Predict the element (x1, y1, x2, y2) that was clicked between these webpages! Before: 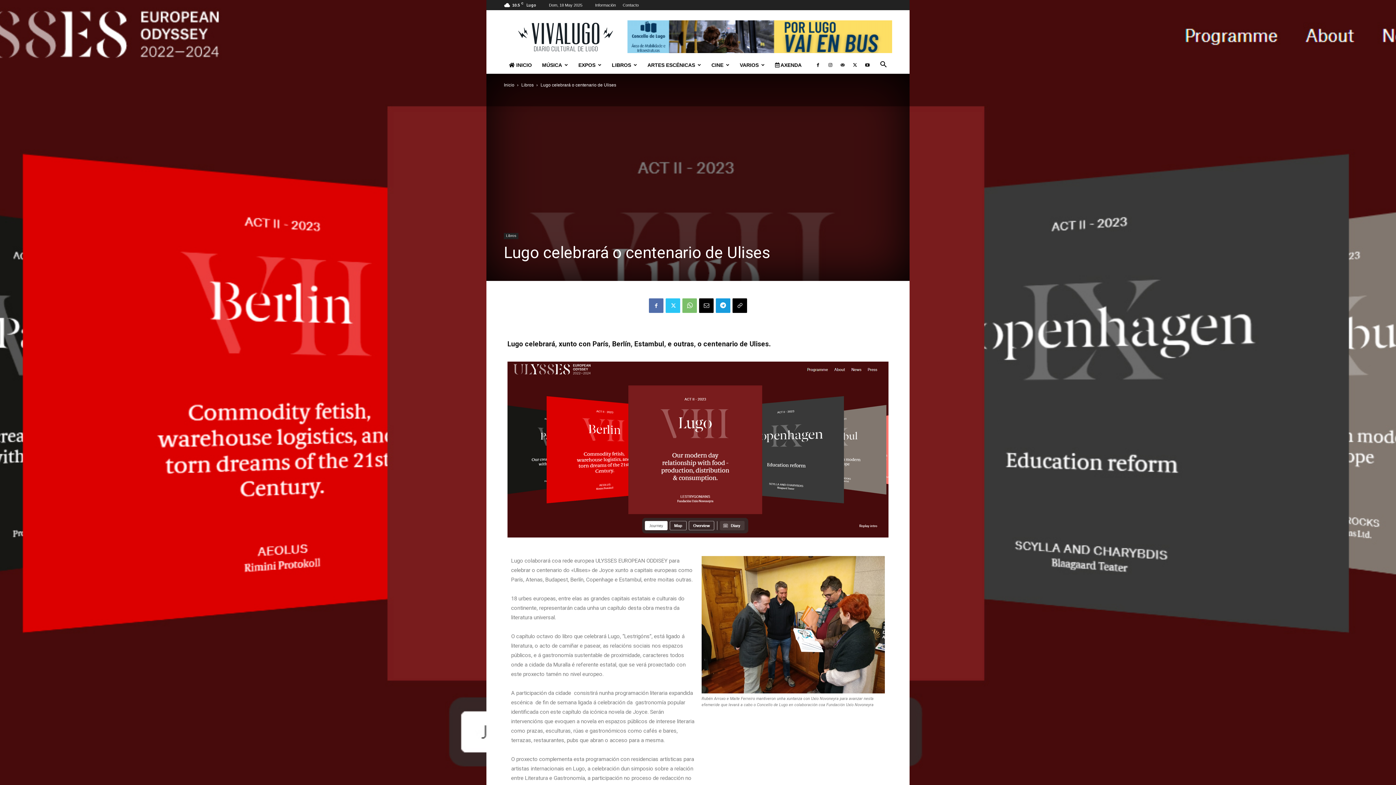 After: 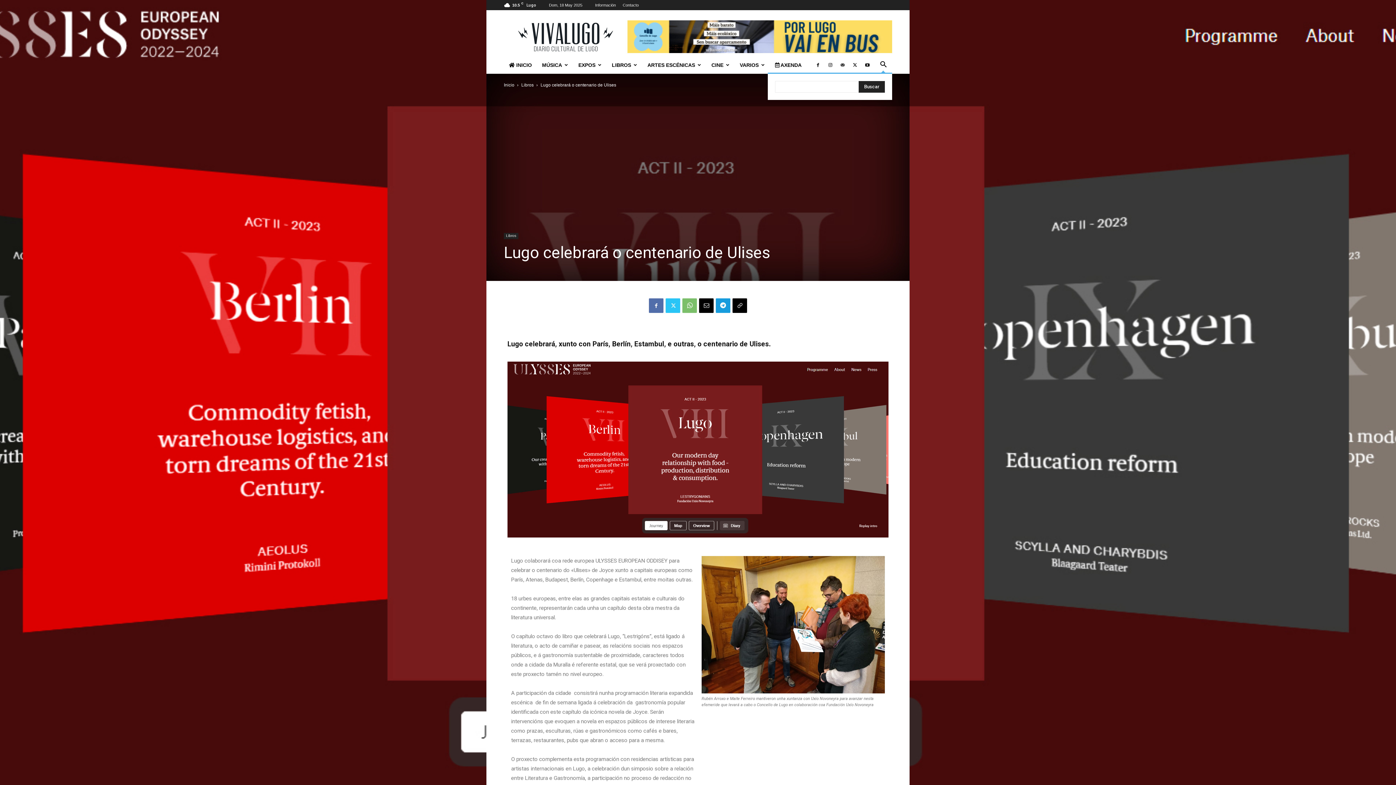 Action: bbox: (874, 62, 892, 68) label: Search